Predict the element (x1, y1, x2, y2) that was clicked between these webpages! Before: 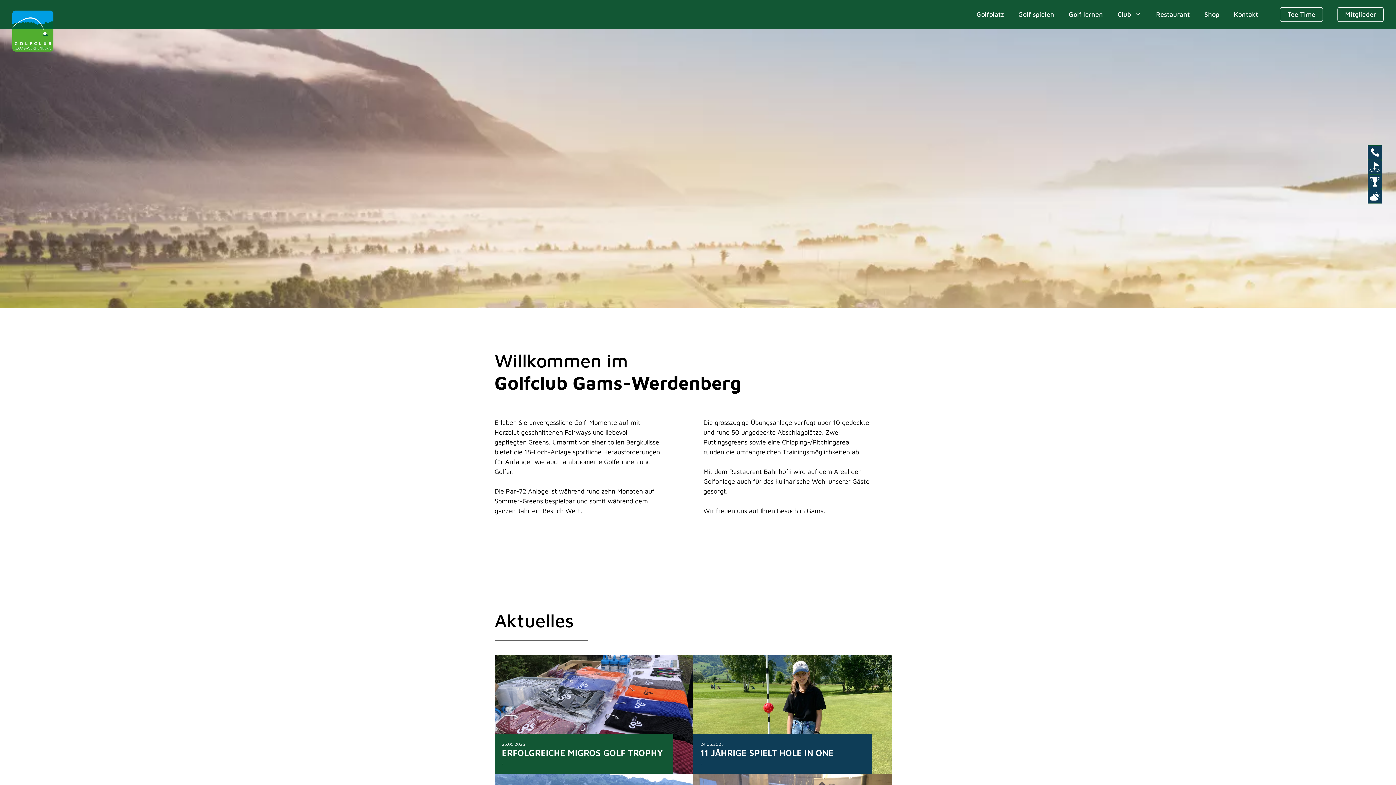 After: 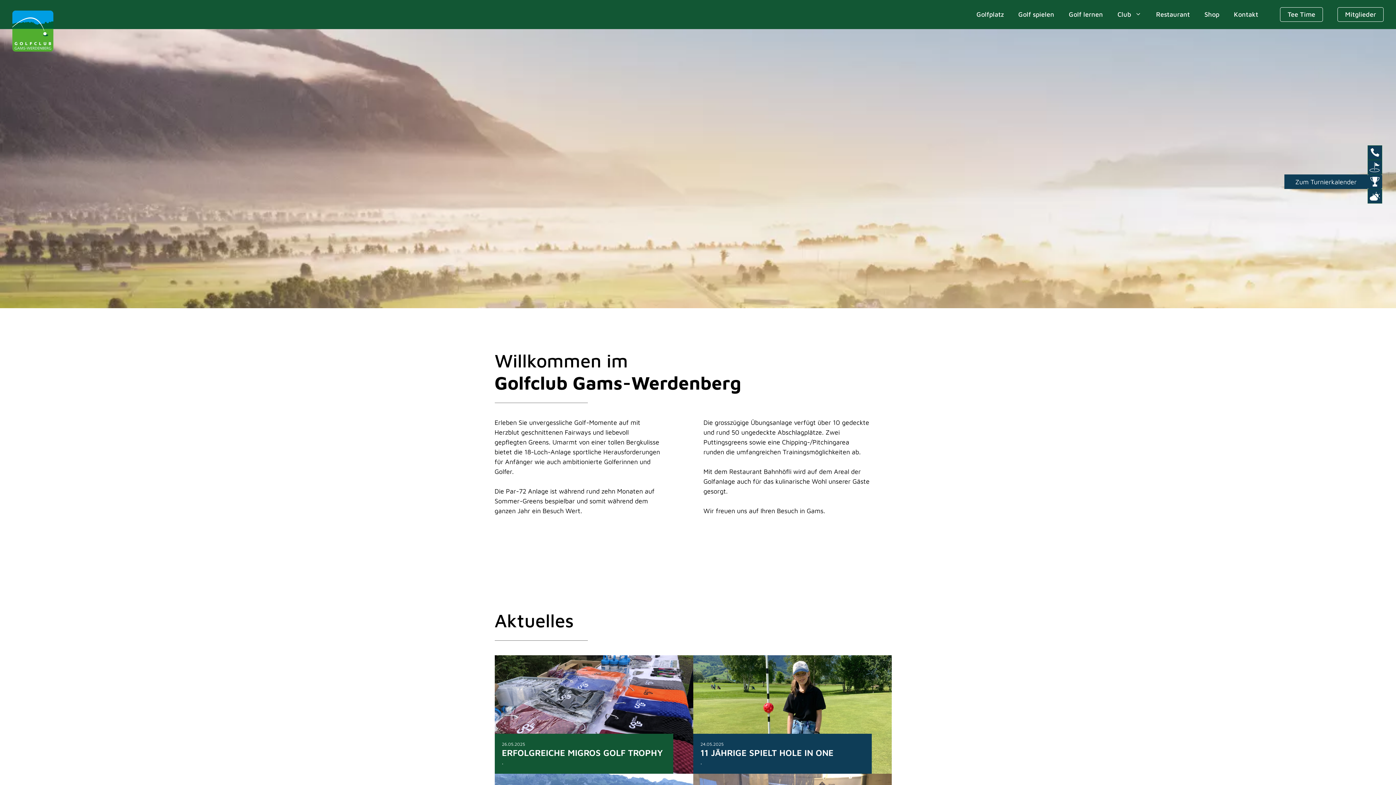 Action: bbox: (1368, 174, 1382, 189)